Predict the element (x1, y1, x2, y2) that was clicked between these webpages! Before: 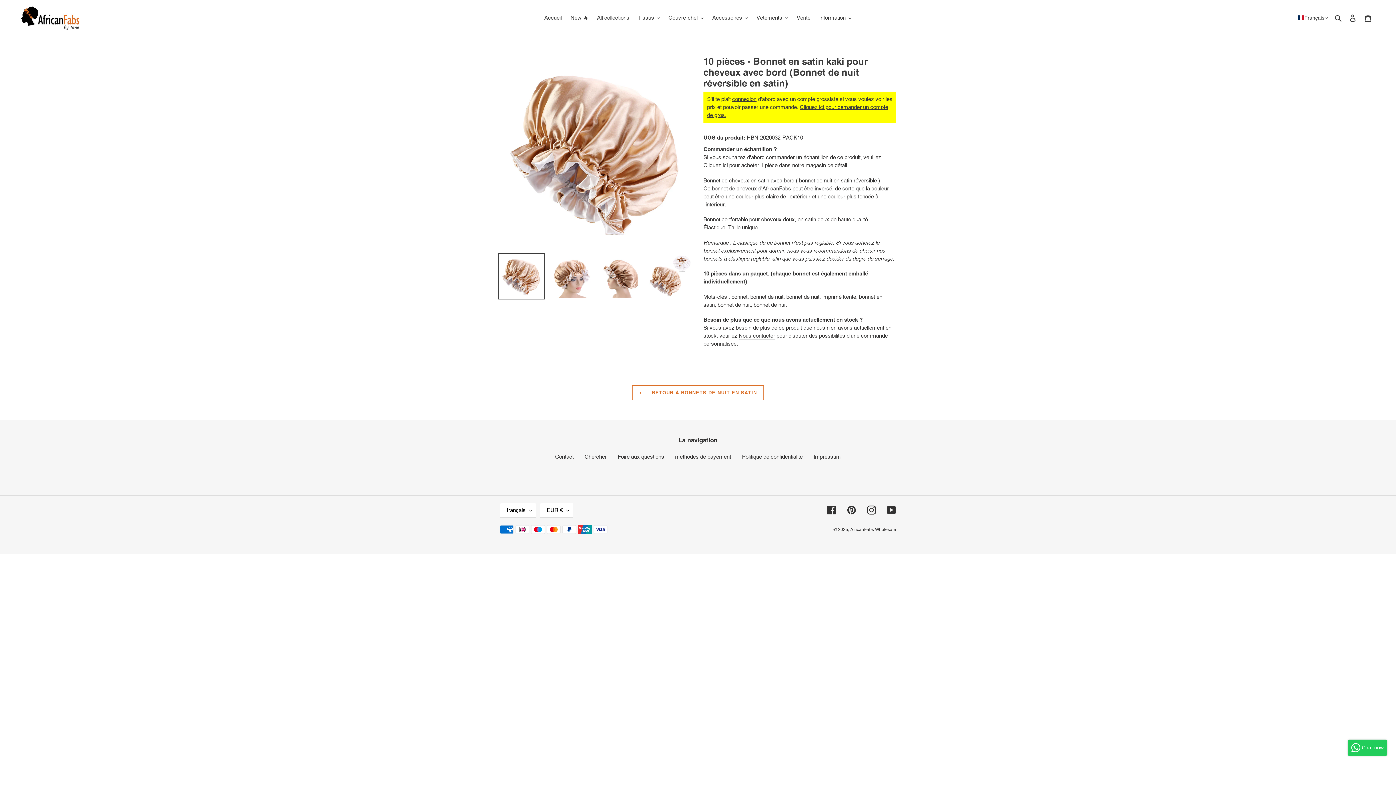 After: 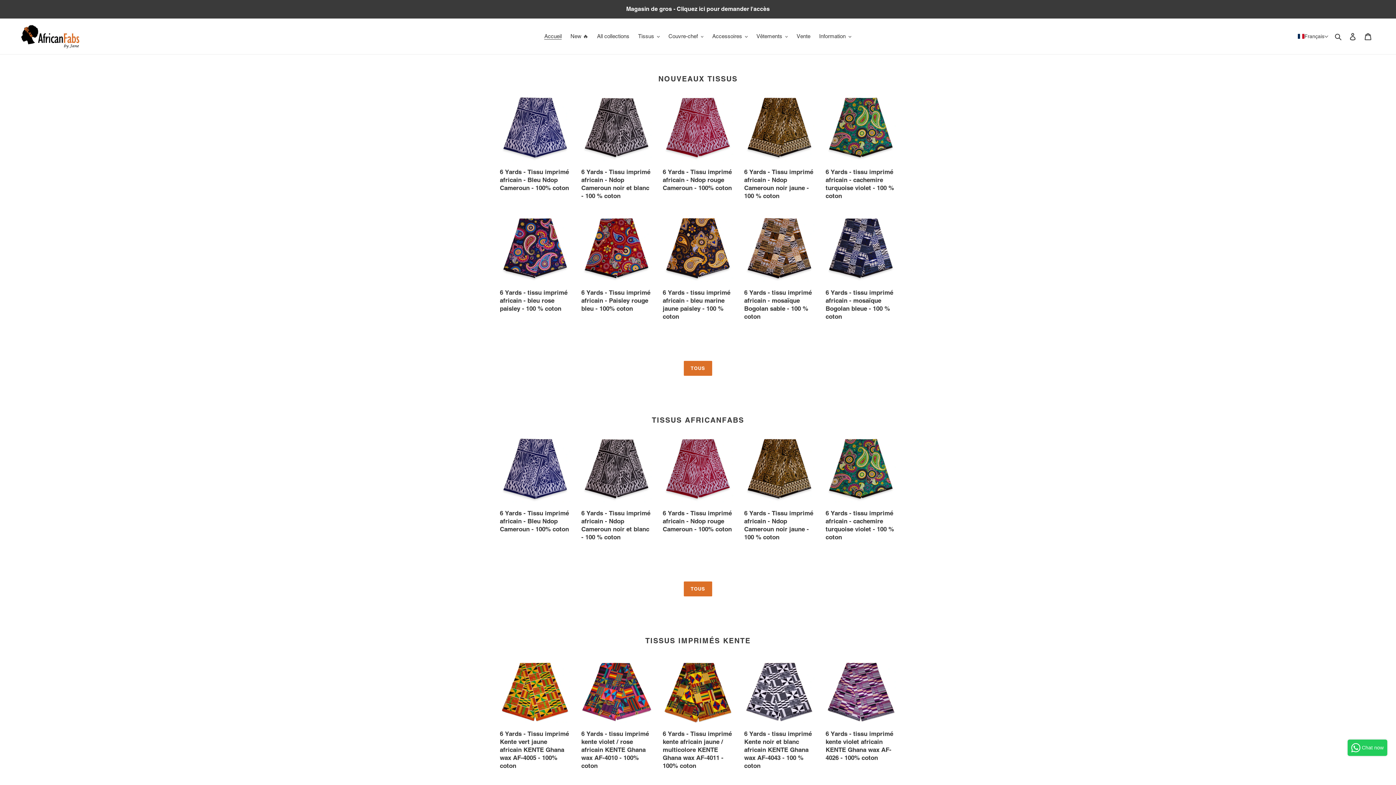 Action: label: Accueil bbox: (540, 12, 565, 22)